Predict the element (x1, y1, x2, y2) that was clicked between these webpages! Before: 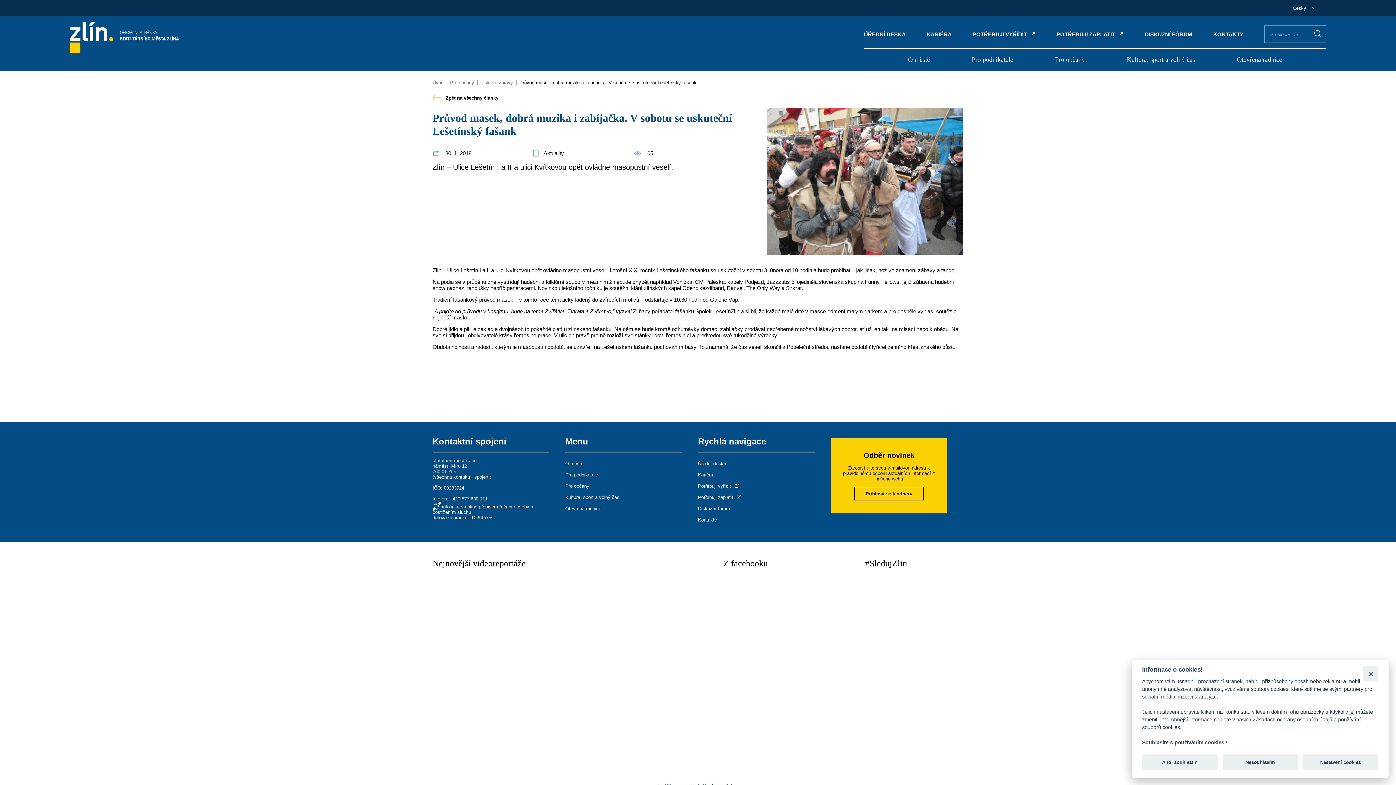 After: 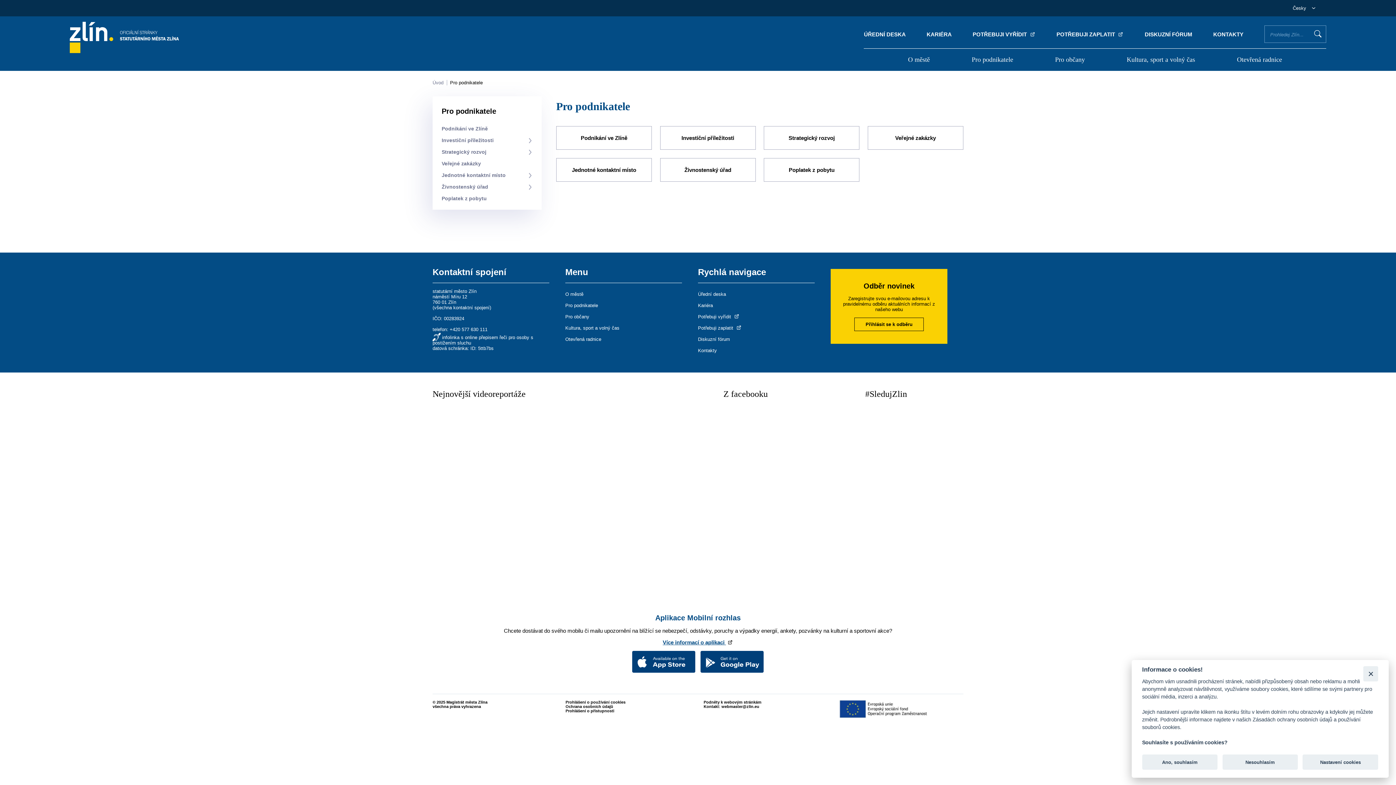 Action: label: Pro podnikatele bbox: (951, 48, 1034, 70)